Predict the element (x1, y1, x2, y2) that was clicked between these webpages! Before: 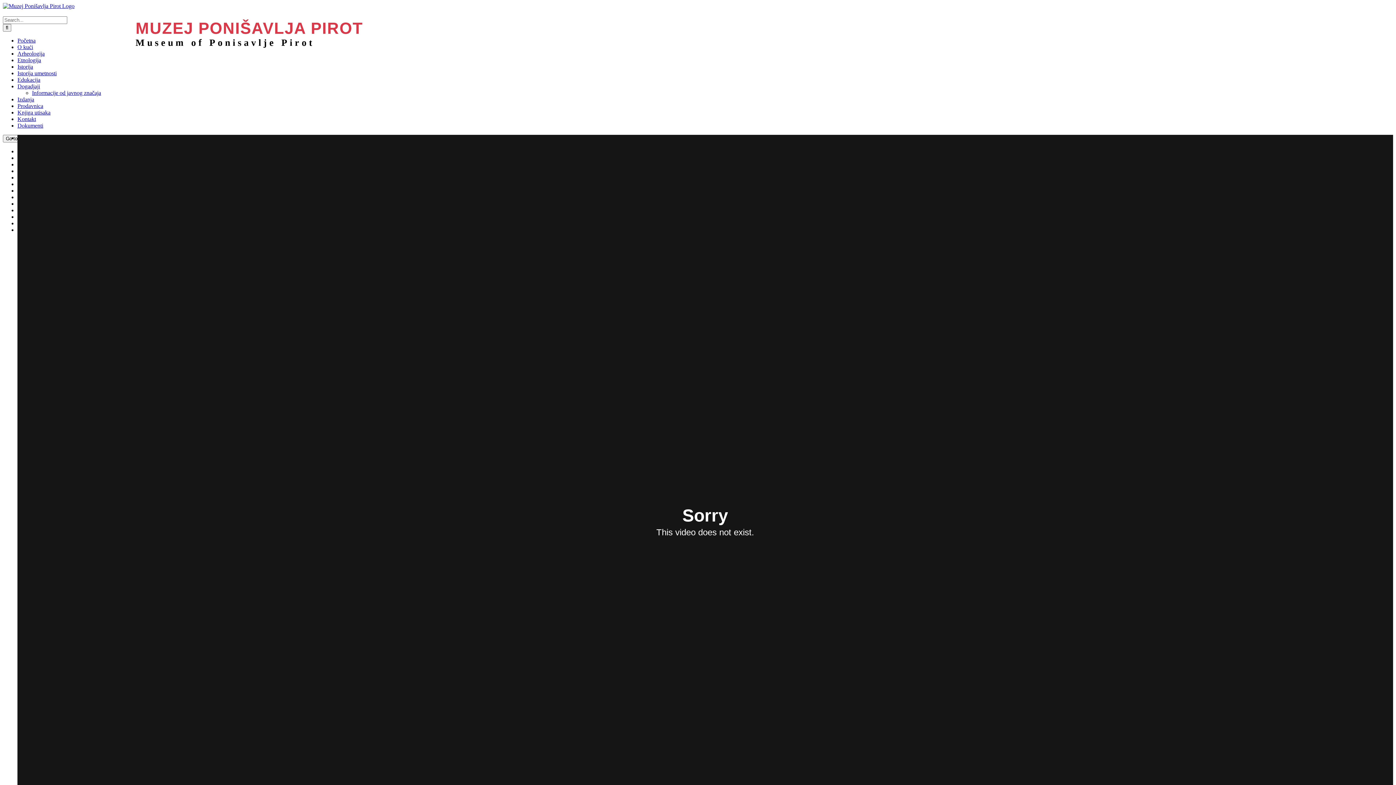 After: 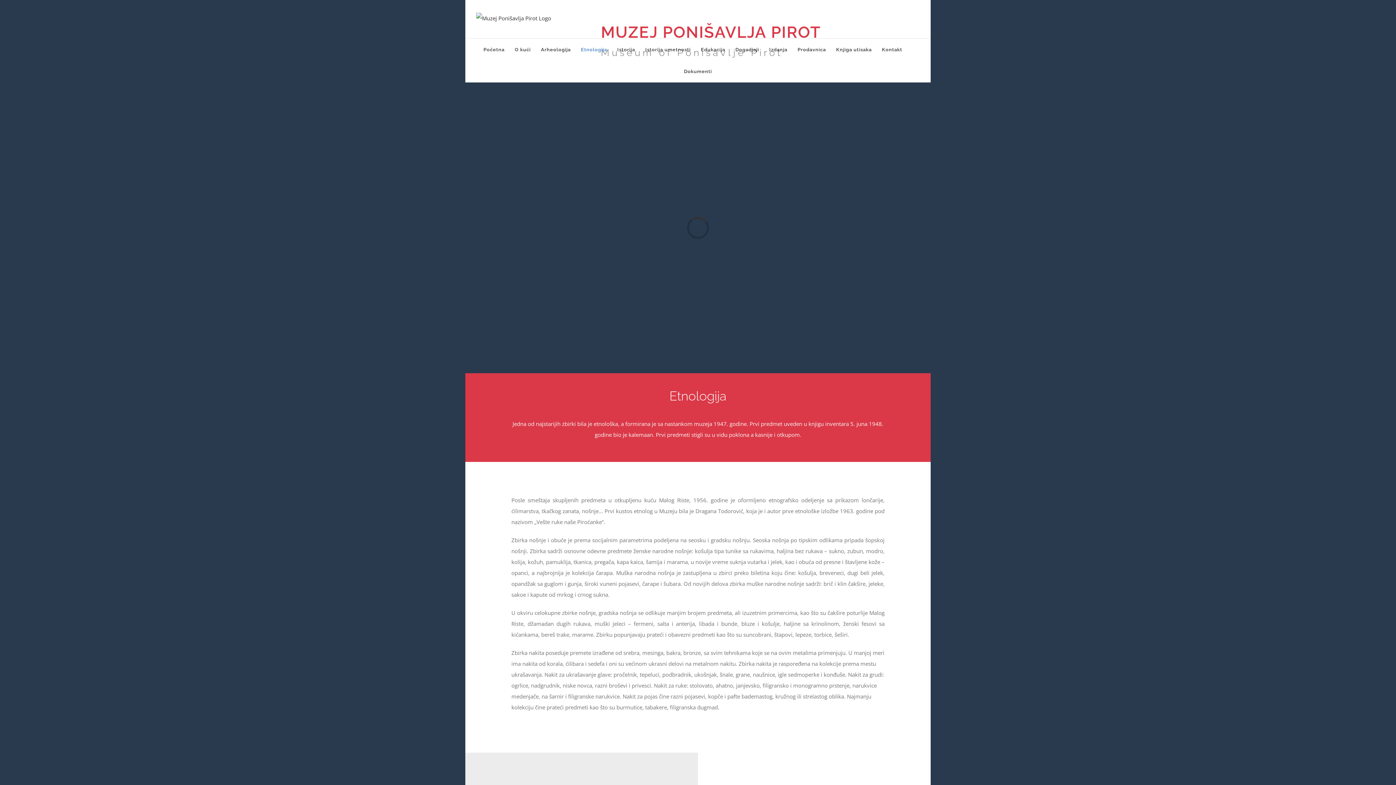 Action: label: Etnologija bbox: (17, 56, 41, 63)